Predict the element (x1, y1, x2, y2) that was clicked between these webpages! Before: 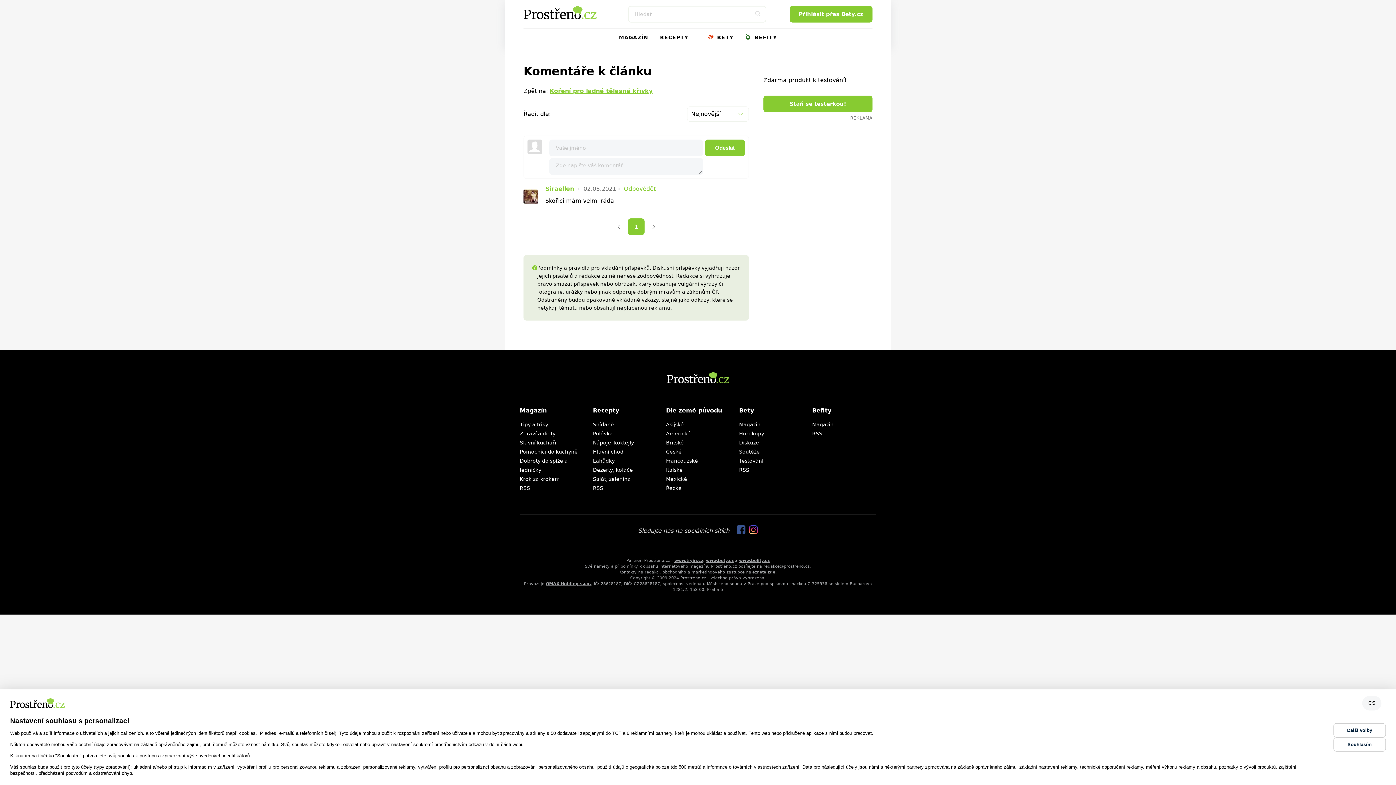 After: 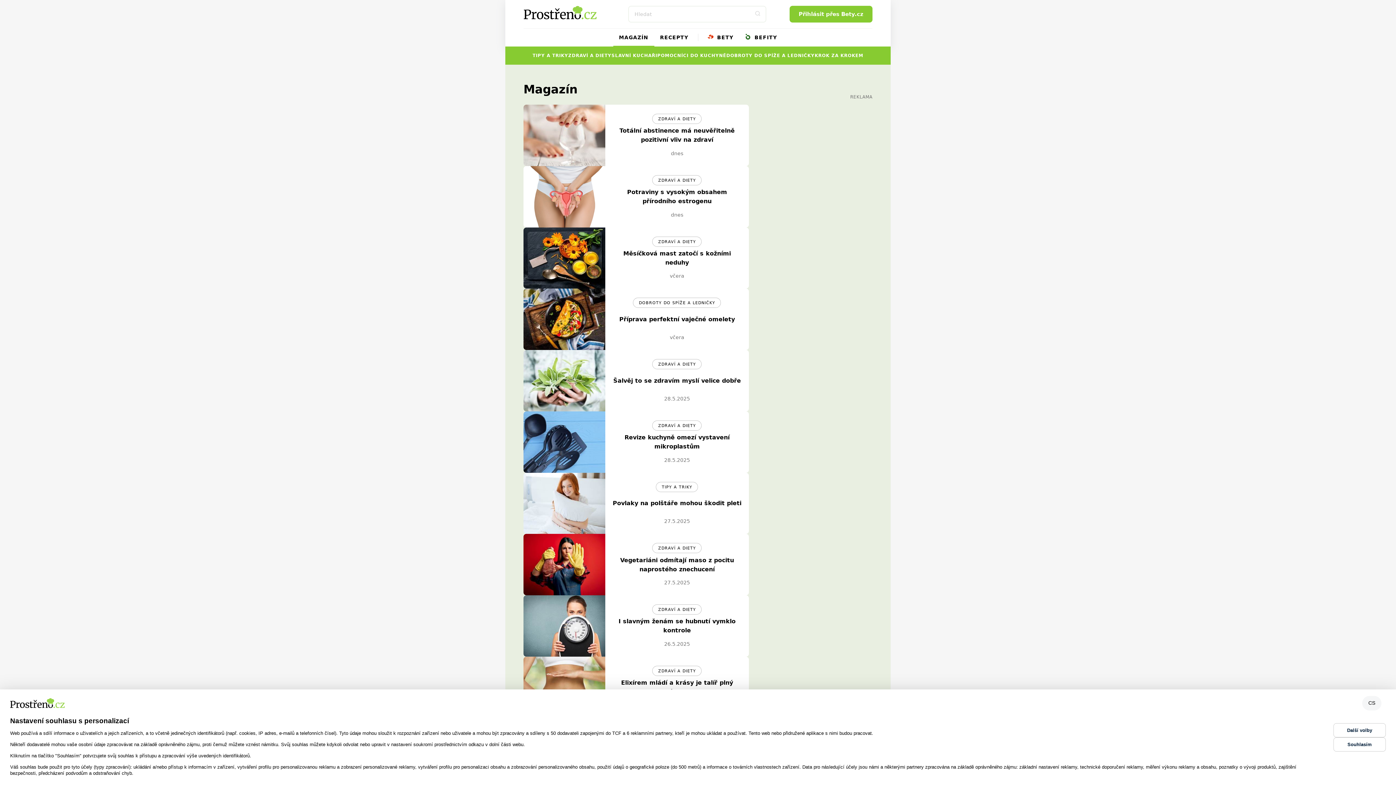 Action: label: MAGAZÍN bbox: (613, 28, 654, 46)